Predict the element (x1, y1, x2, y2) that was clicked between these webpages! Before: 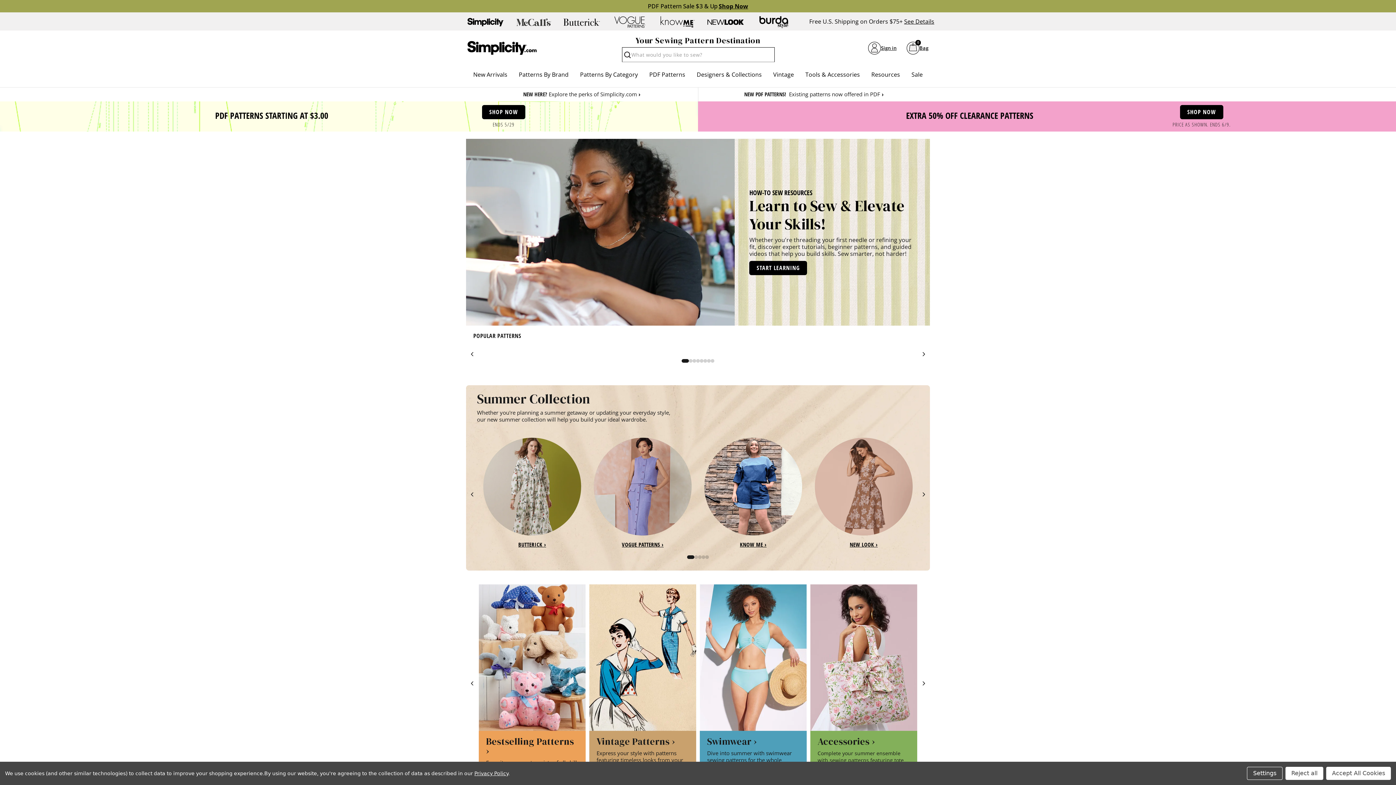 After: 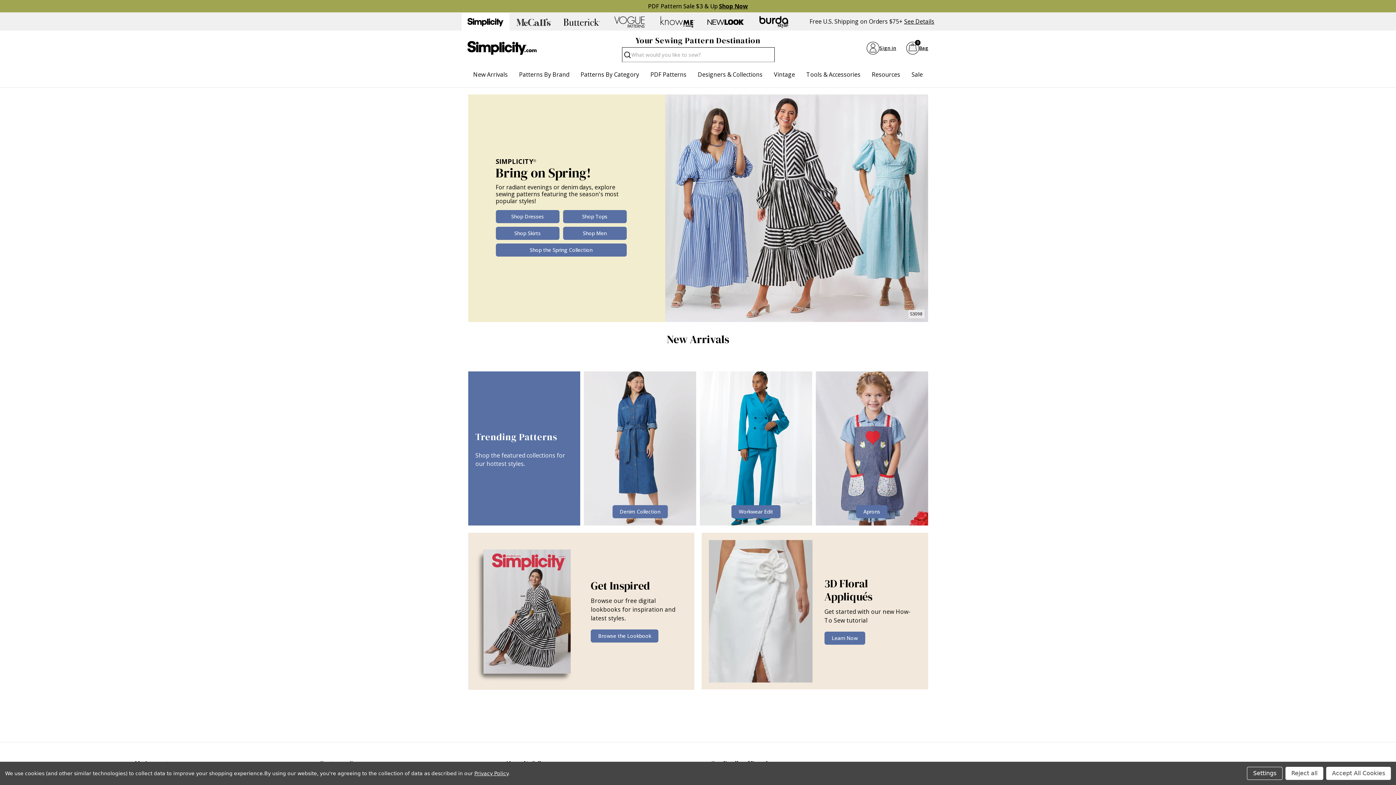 Action: bbox: (461, 12, 509, 31) label: Shop Simplicity products